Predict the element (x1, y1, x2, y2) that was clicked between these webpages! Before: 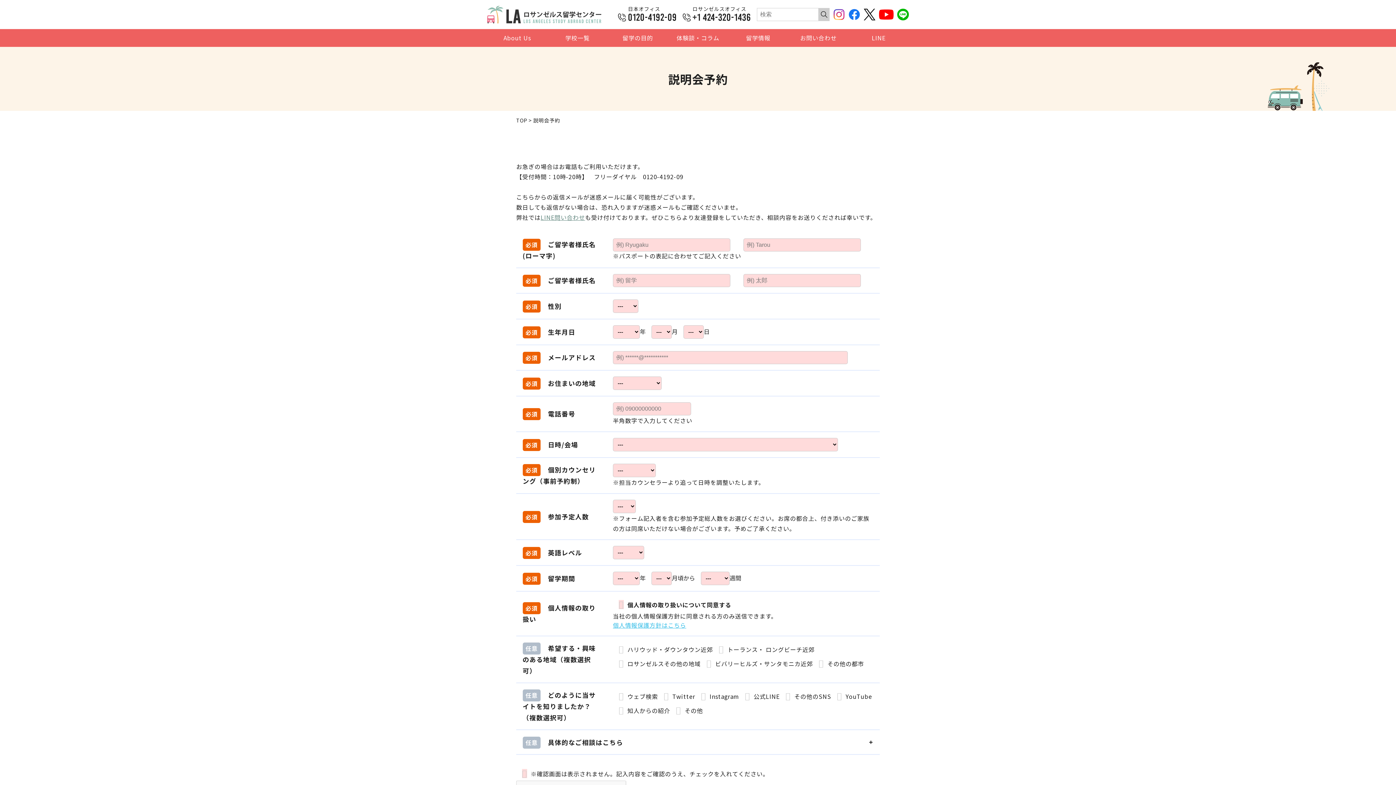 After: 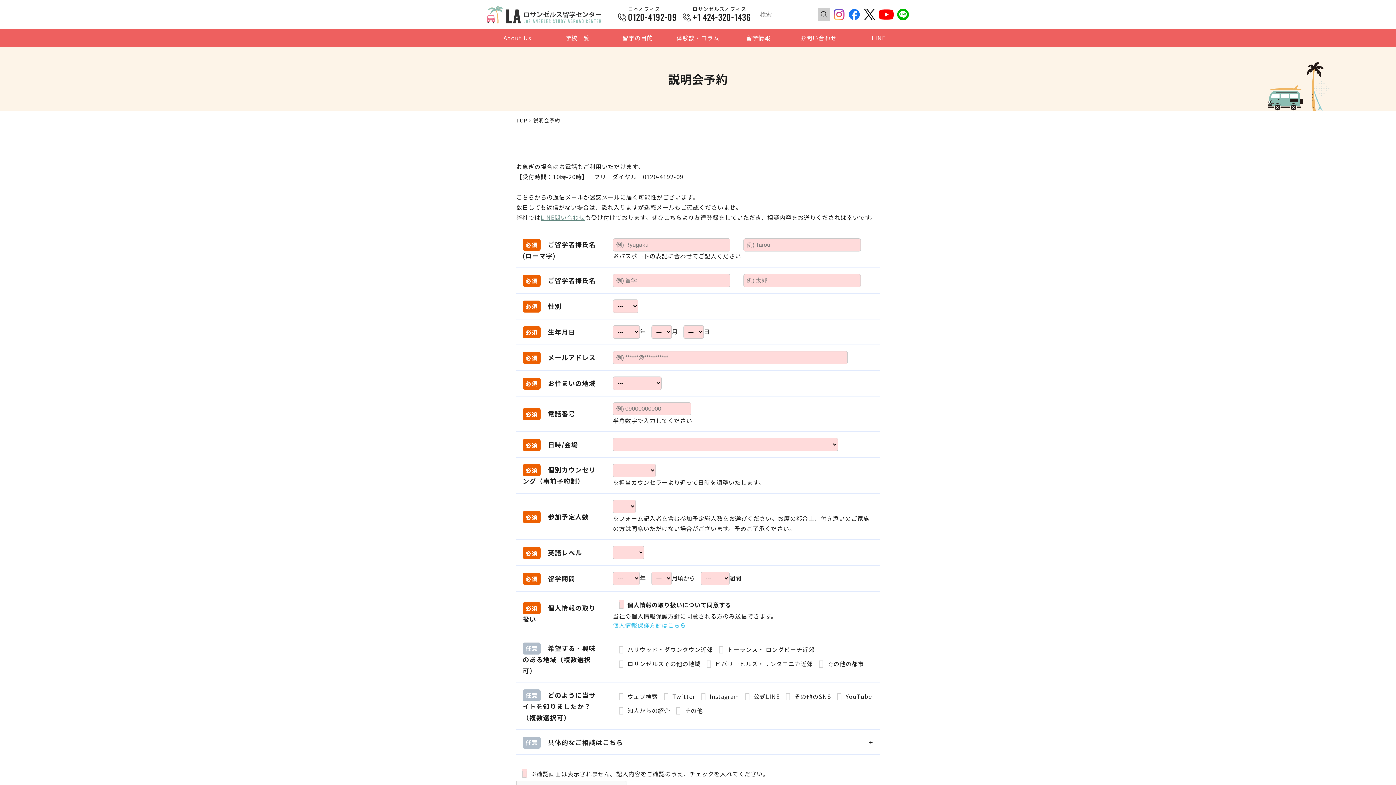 Action: bbox: (833, 9, 845, 18)